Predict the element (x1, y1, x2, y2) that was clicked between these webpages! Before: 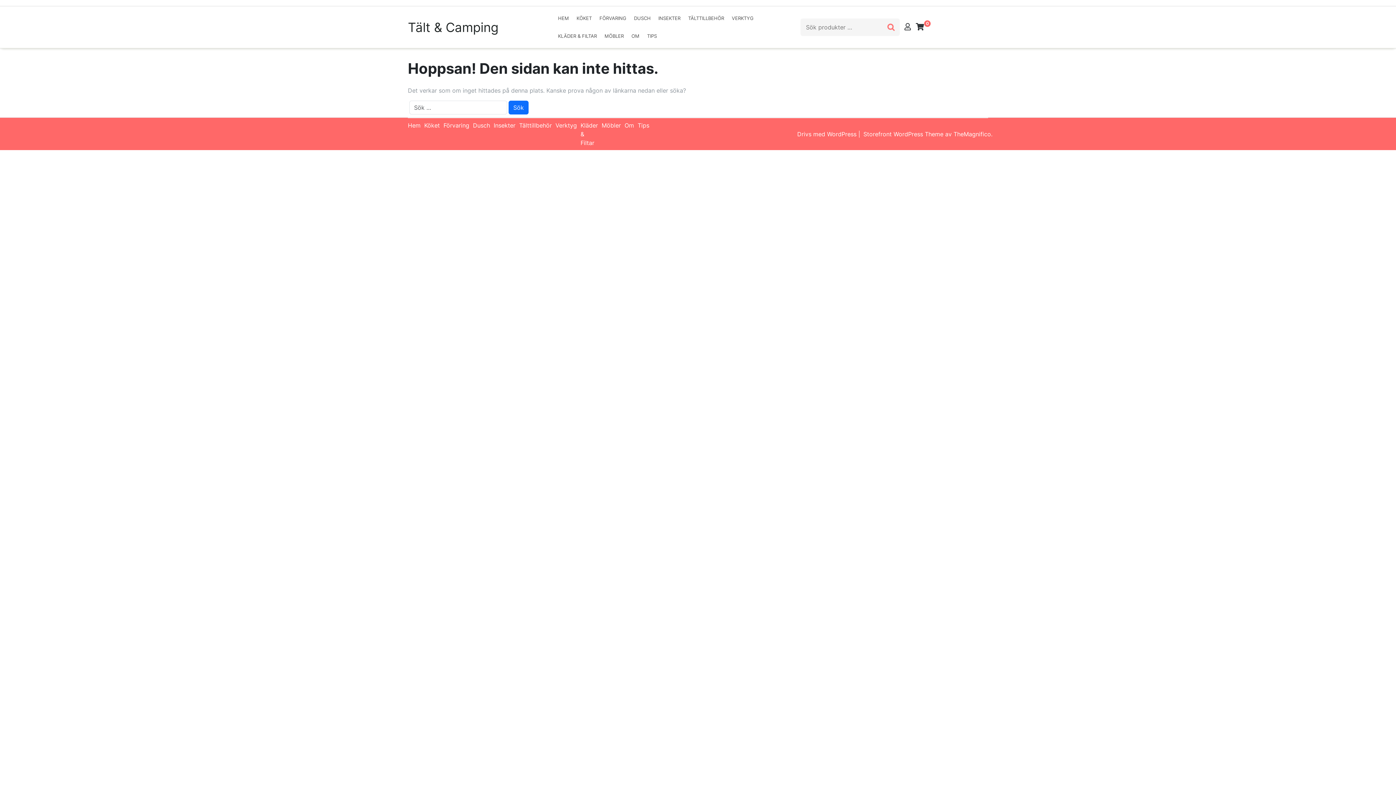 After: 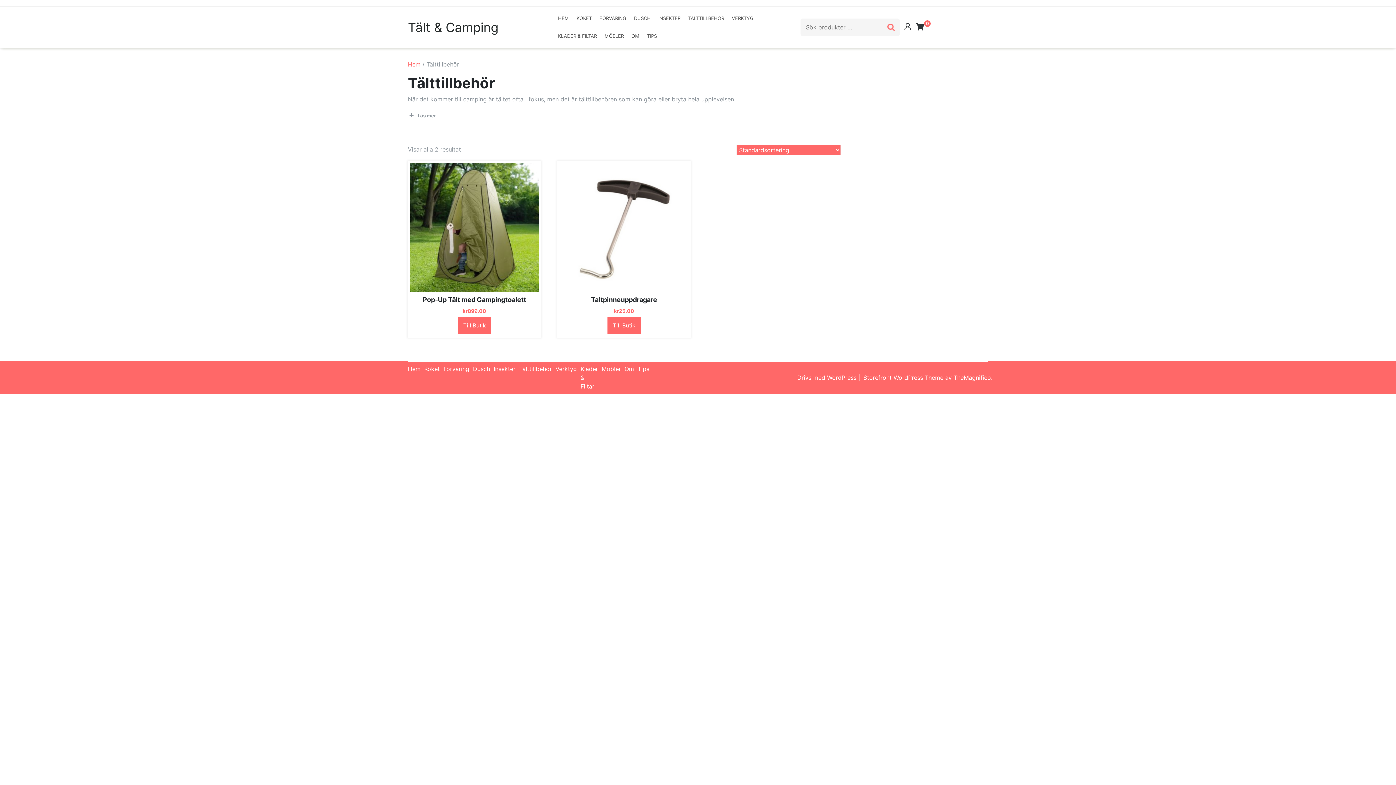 Action: label: Tälttillbehör bbox: (519, 121, 552, 129)